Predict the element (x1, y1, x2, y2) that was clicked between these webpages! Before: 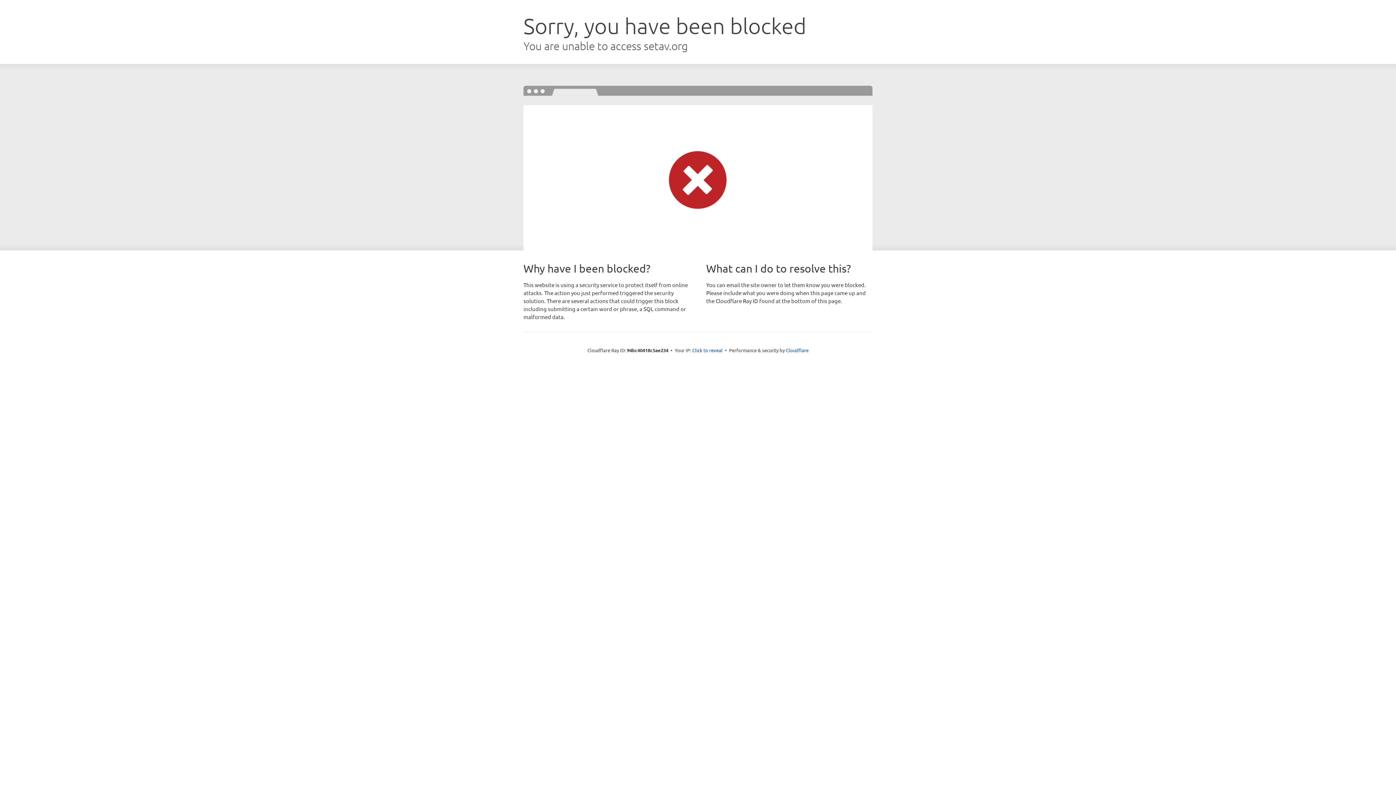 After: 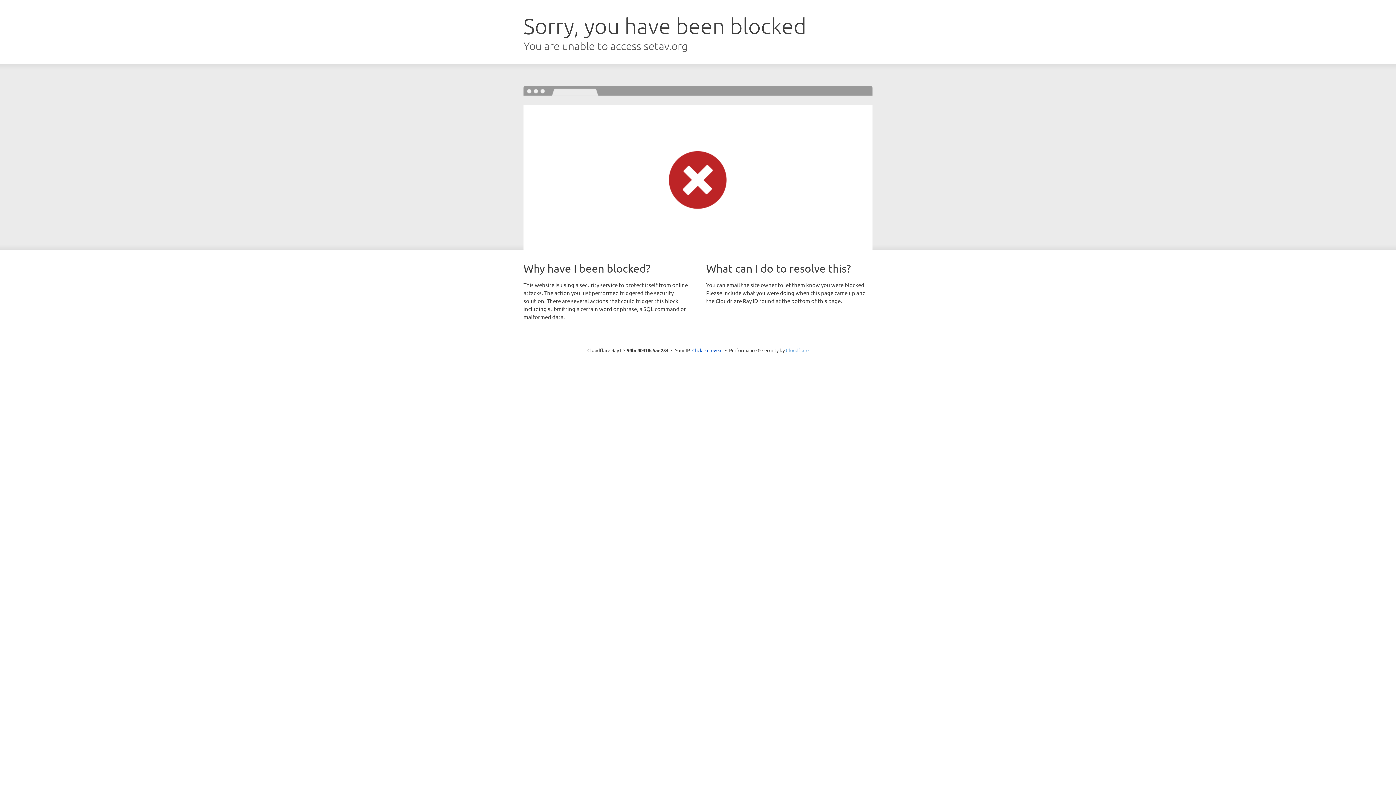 Action: label: Cloudflare bbox: (786, 347, 808, 353)